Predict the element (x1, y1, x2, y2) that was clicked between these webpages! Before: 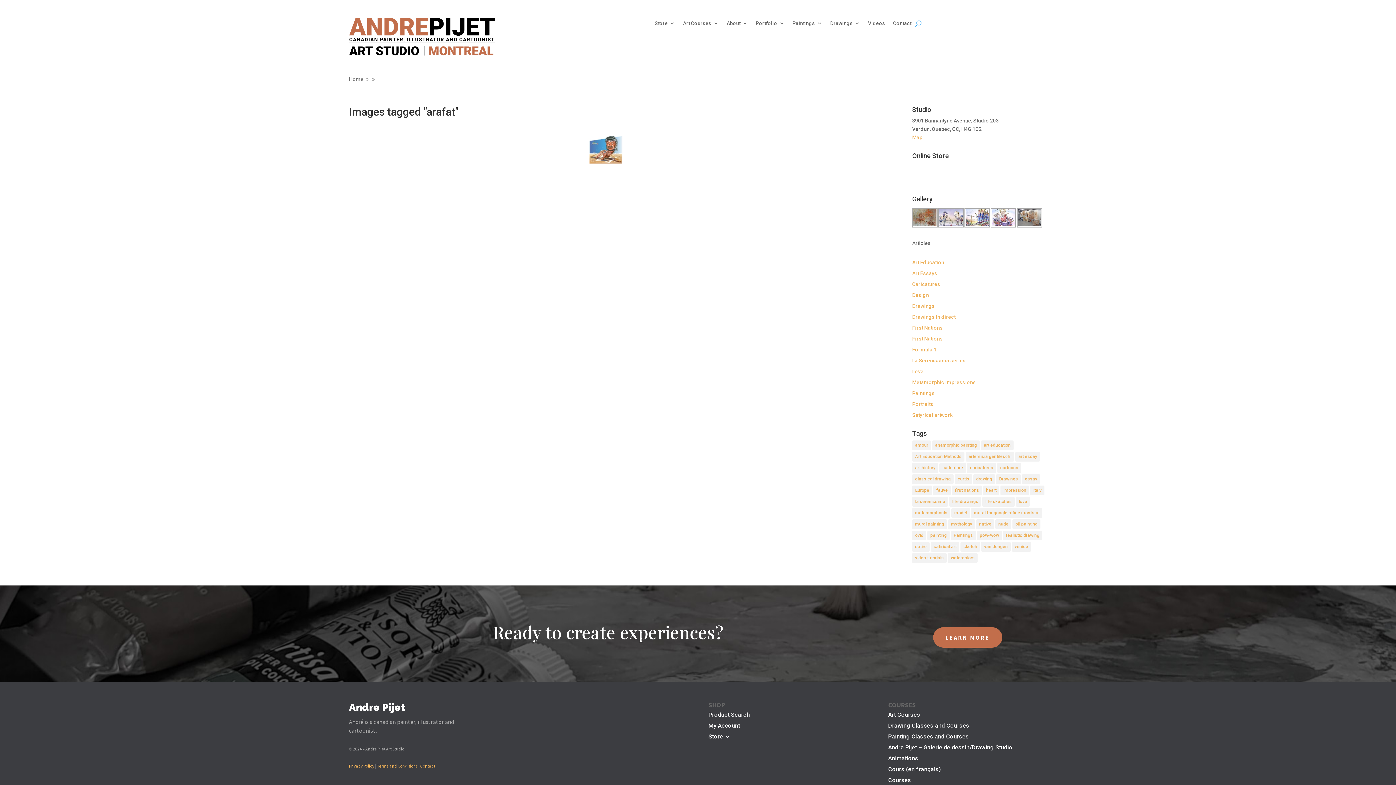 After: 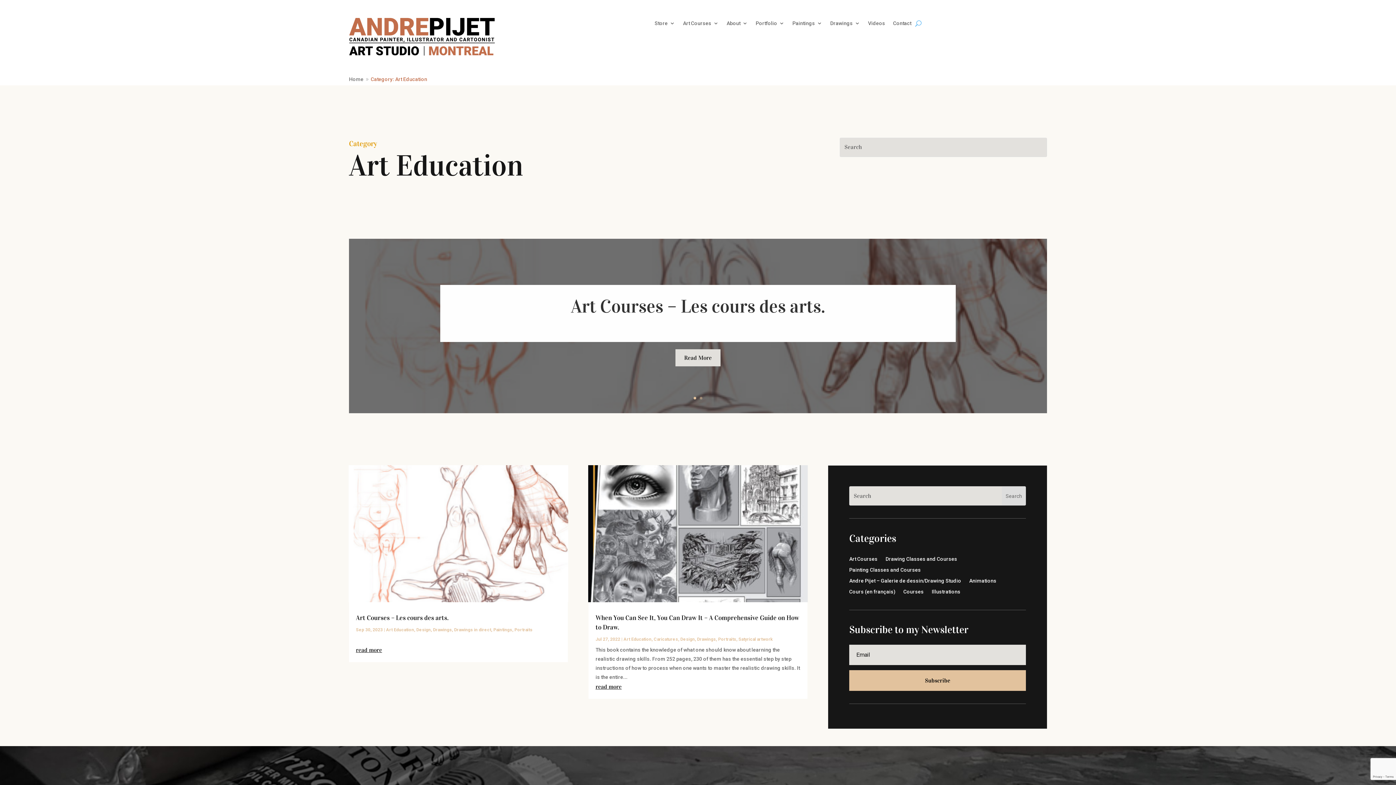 Action: bbox: (912, 259, 944, 265) label: Art Education